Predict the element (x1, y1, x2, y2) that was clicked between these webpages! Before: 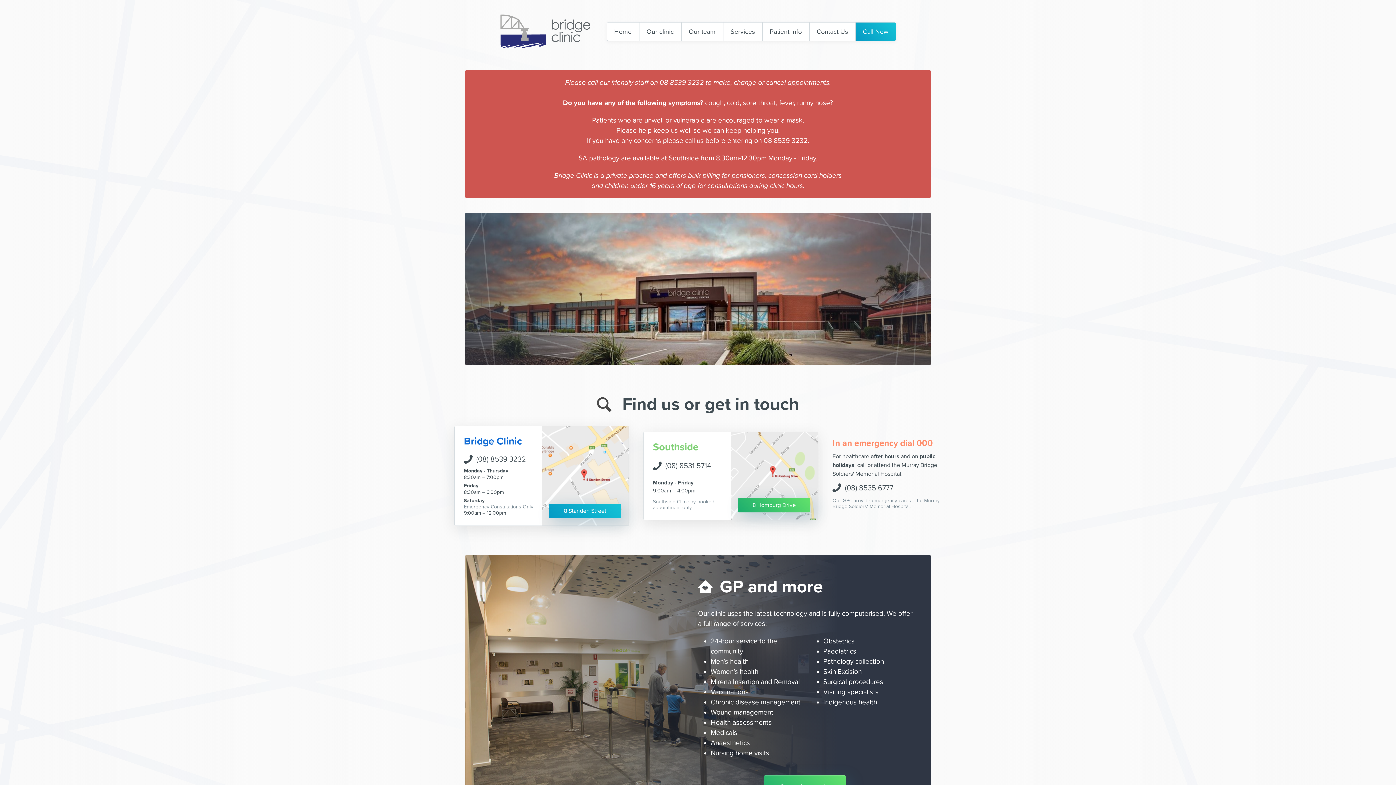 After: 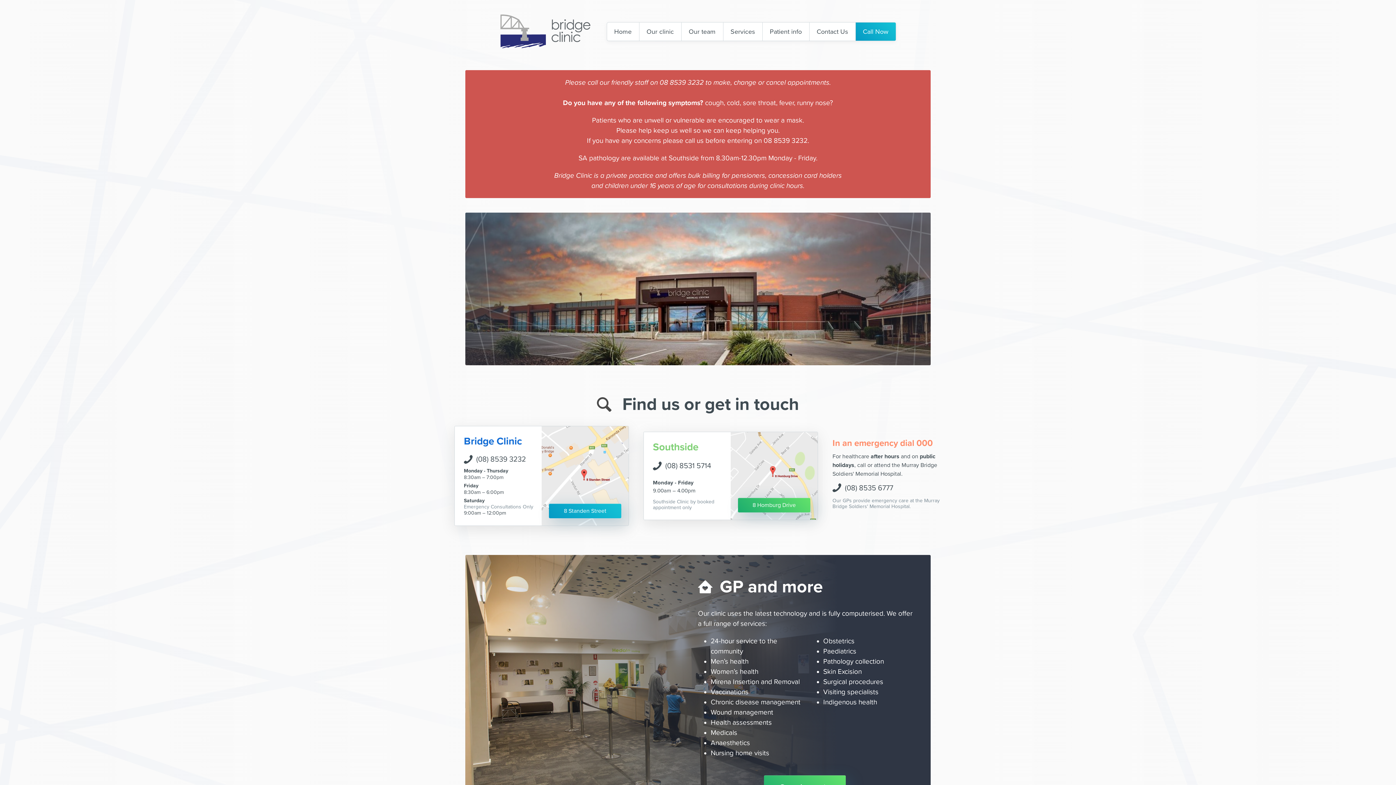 Action: bbox: (607, 22, 639, 40) label: Home